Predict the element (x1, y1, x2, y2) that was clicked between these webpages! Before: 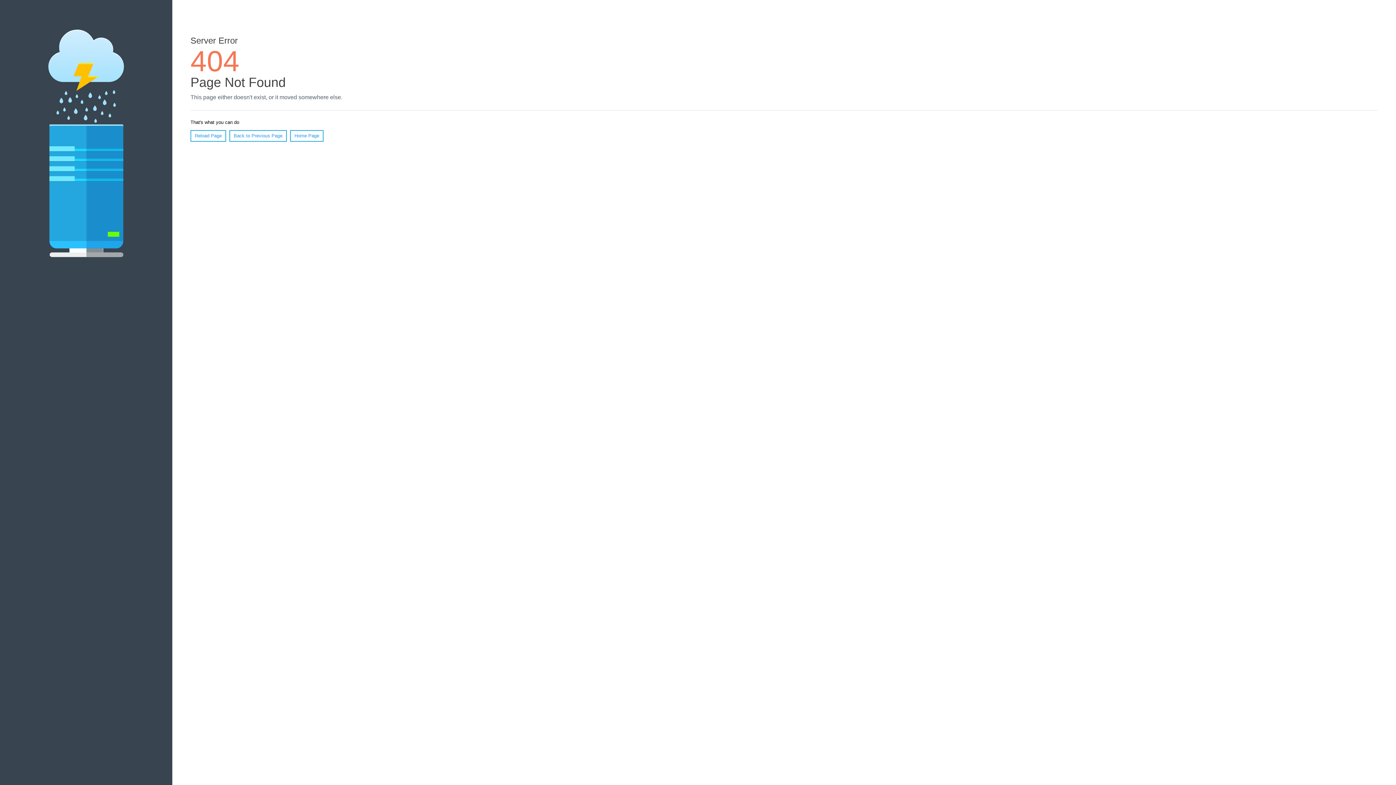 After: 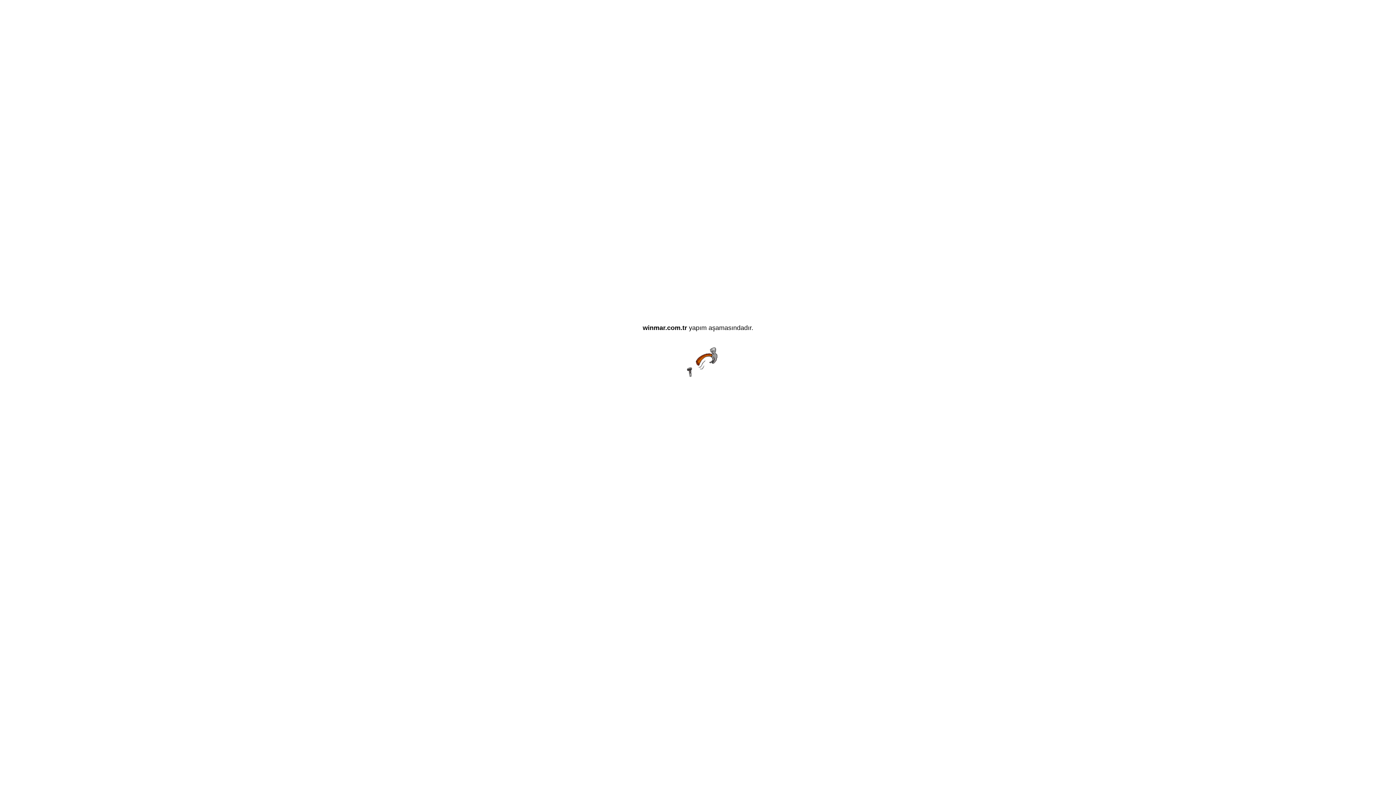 Action: label: Home Page bbox: (290, 130, 323, 141)